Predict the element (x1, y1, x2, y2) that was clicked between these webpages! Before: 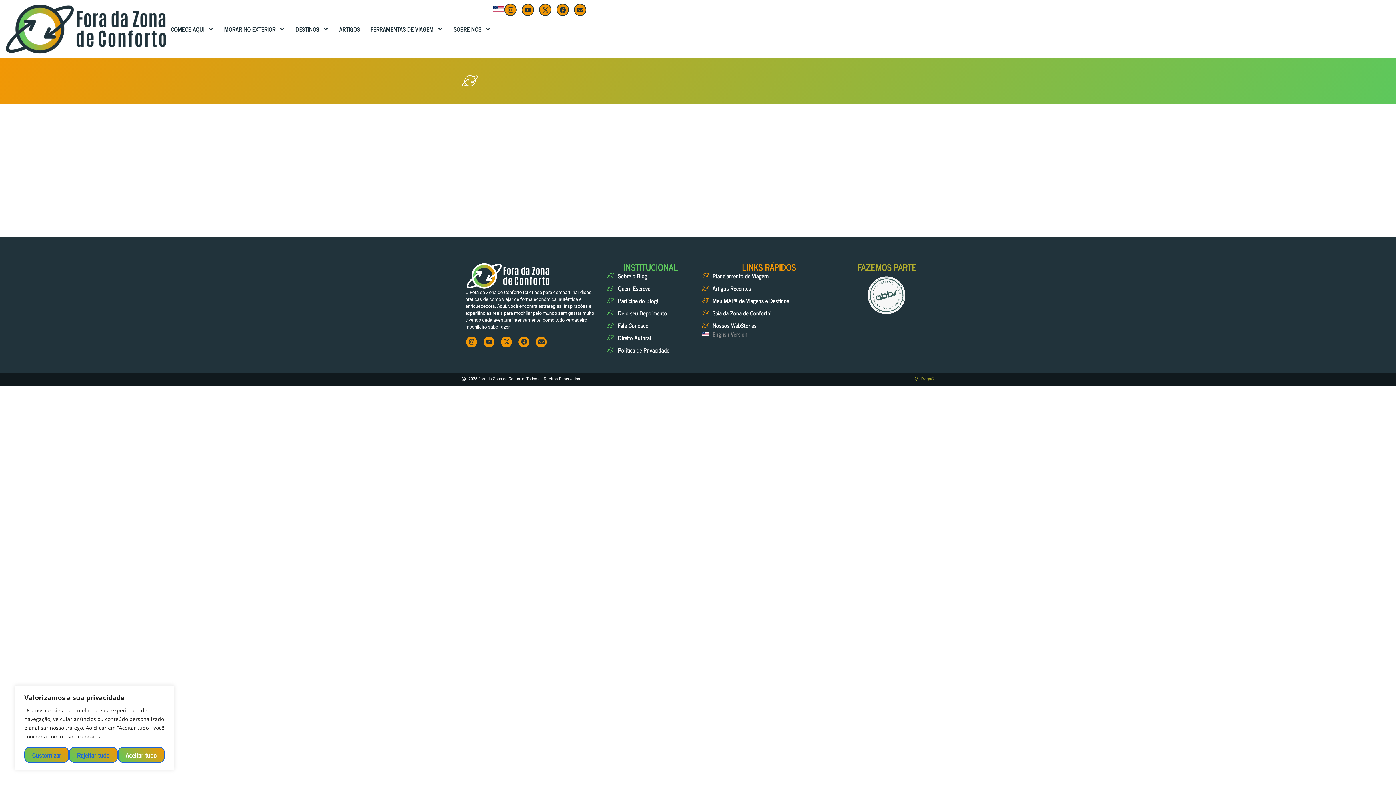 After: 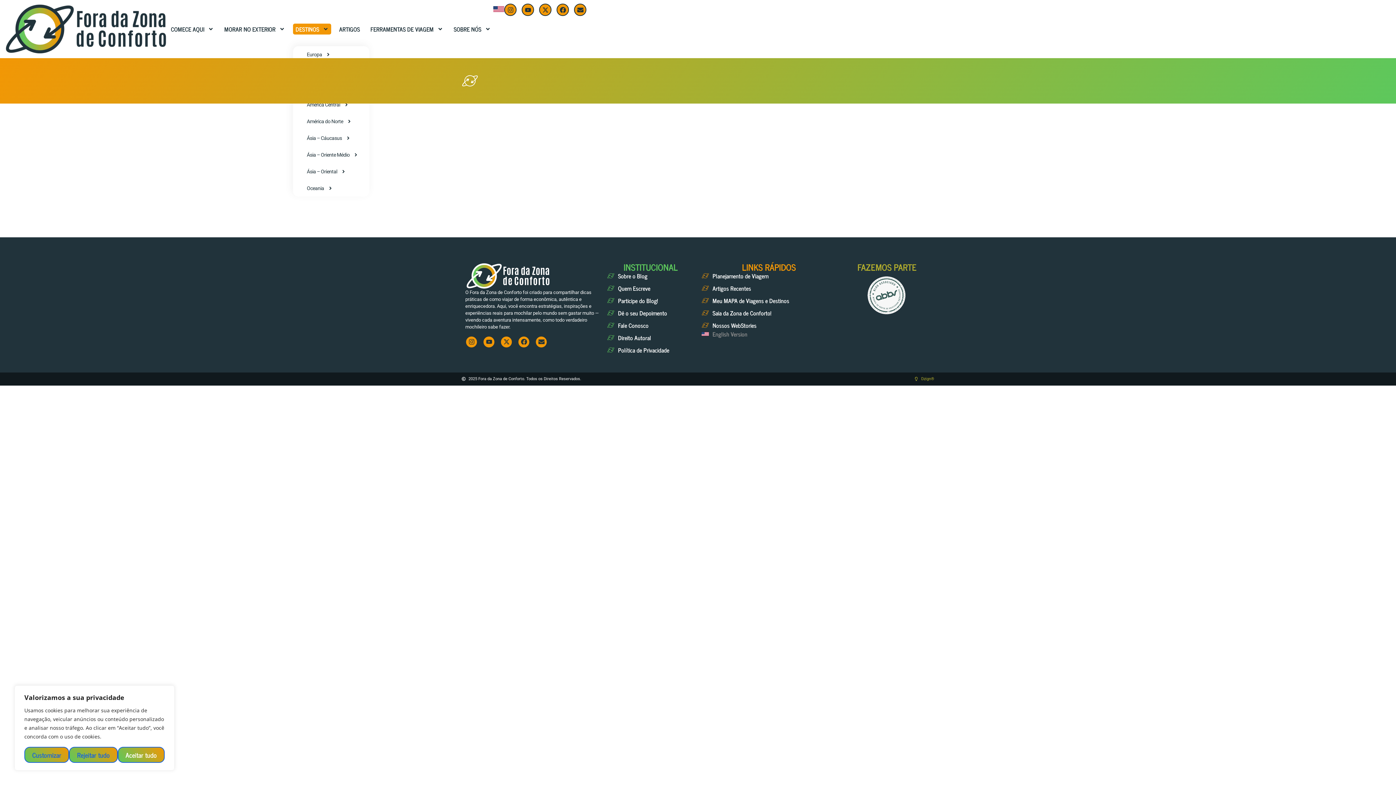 Action: label: DESTINOS bbox: (293, 23, 331, 34)